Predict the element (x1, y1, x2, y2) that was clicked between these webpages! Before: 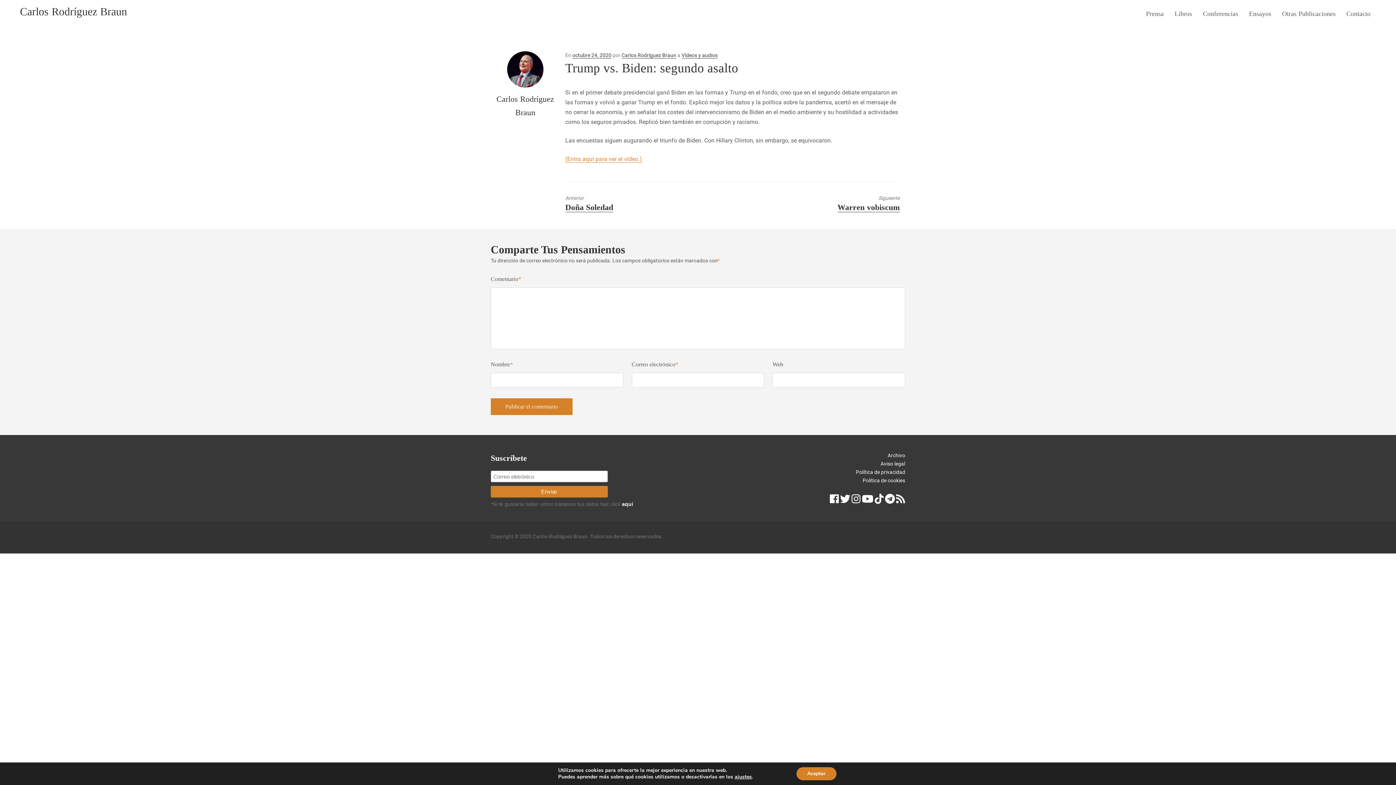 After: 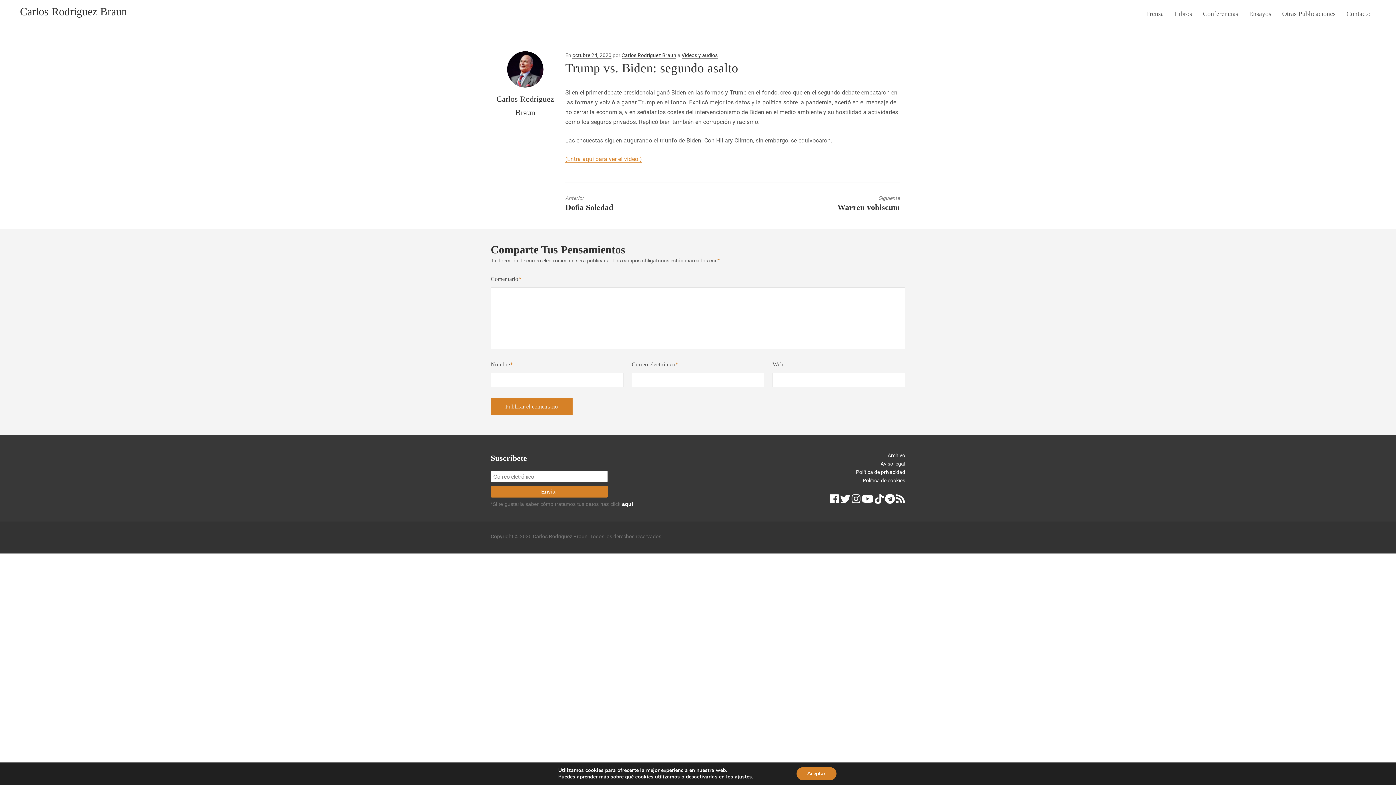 Action: label: octubre 24, 2020 bbox: (572, 52, 611, 58)